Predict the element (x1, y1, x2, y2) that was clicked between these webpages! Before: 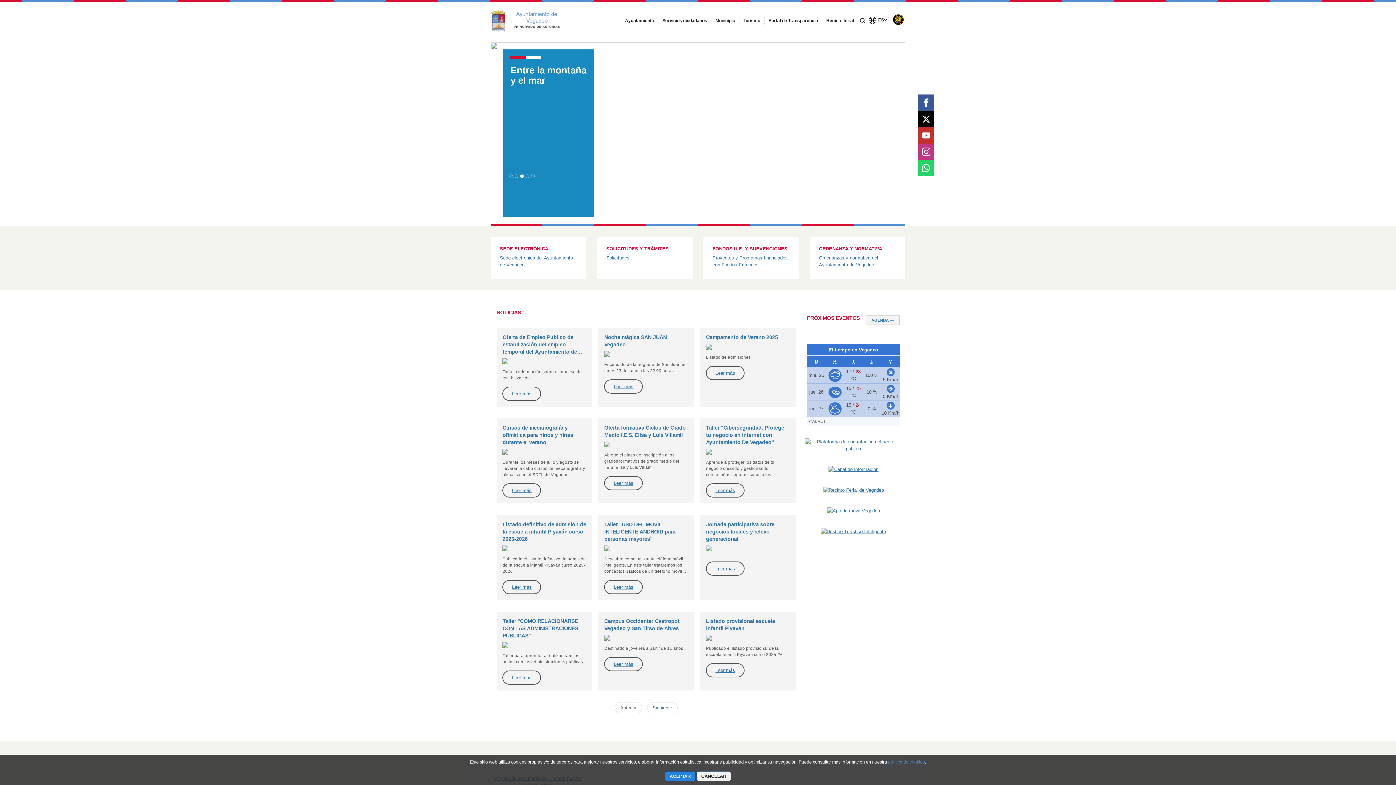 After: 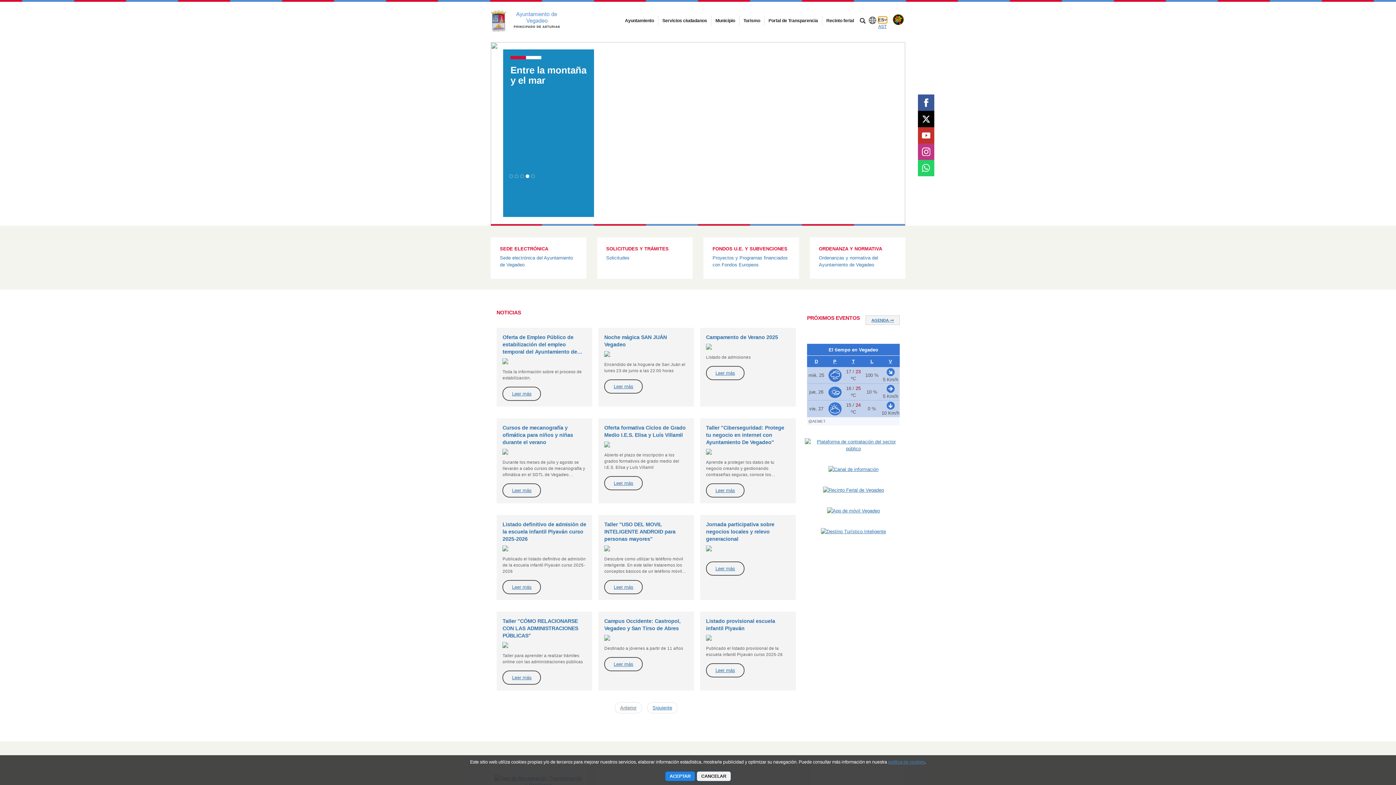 Action: bbox: (878, 16, 887, 23) label: selector de idiomas